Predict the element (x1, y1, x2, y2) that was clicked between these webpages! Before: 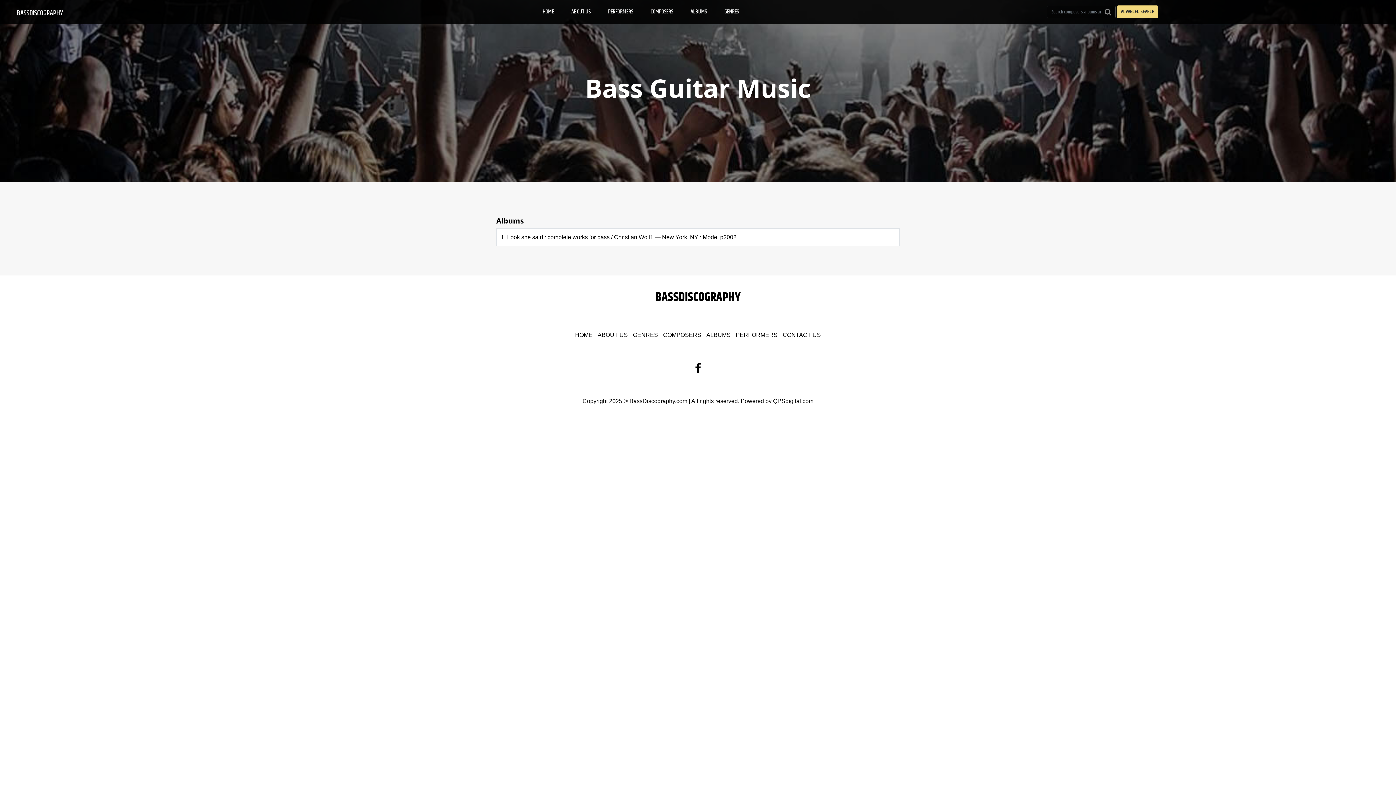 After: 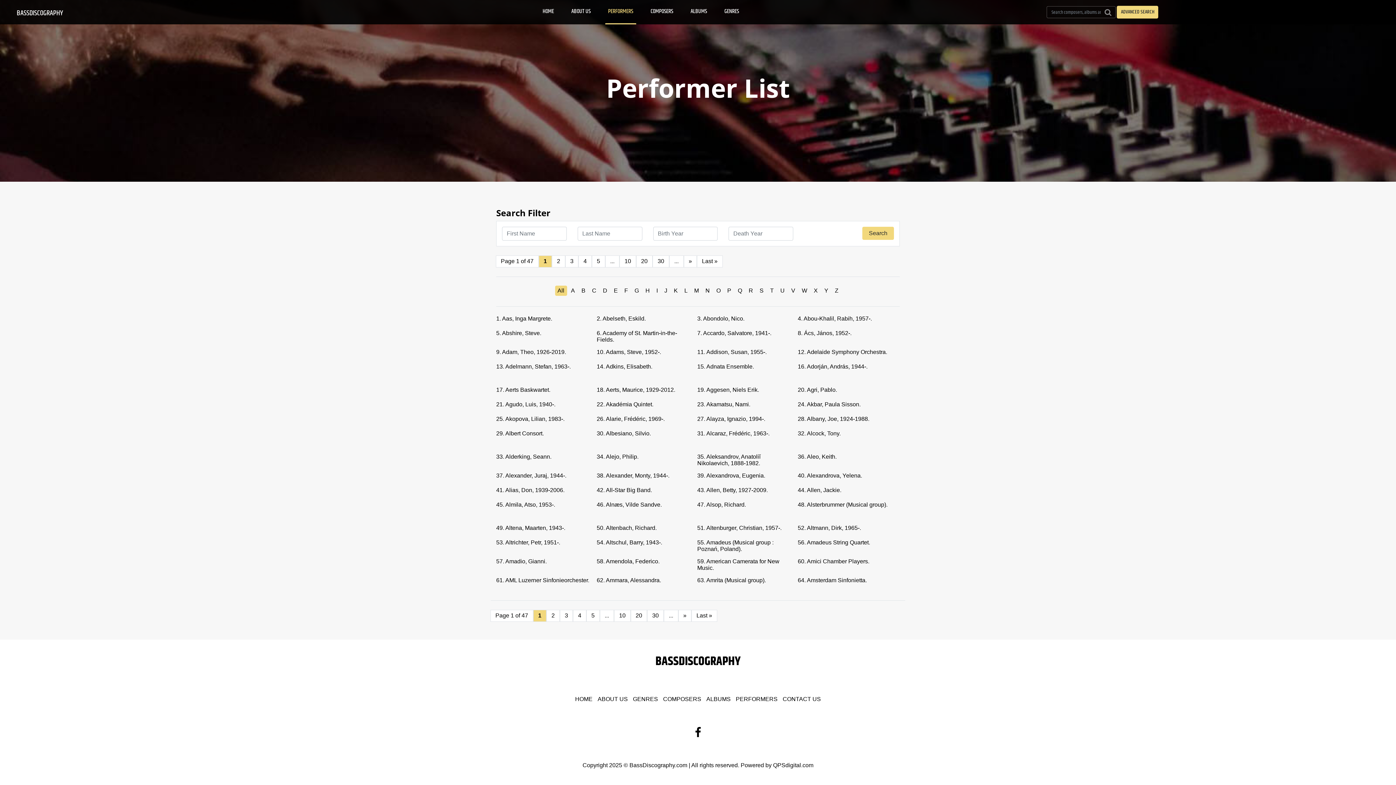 Action: label: PERFORMERS bbox: (605, 0, 636, 23)